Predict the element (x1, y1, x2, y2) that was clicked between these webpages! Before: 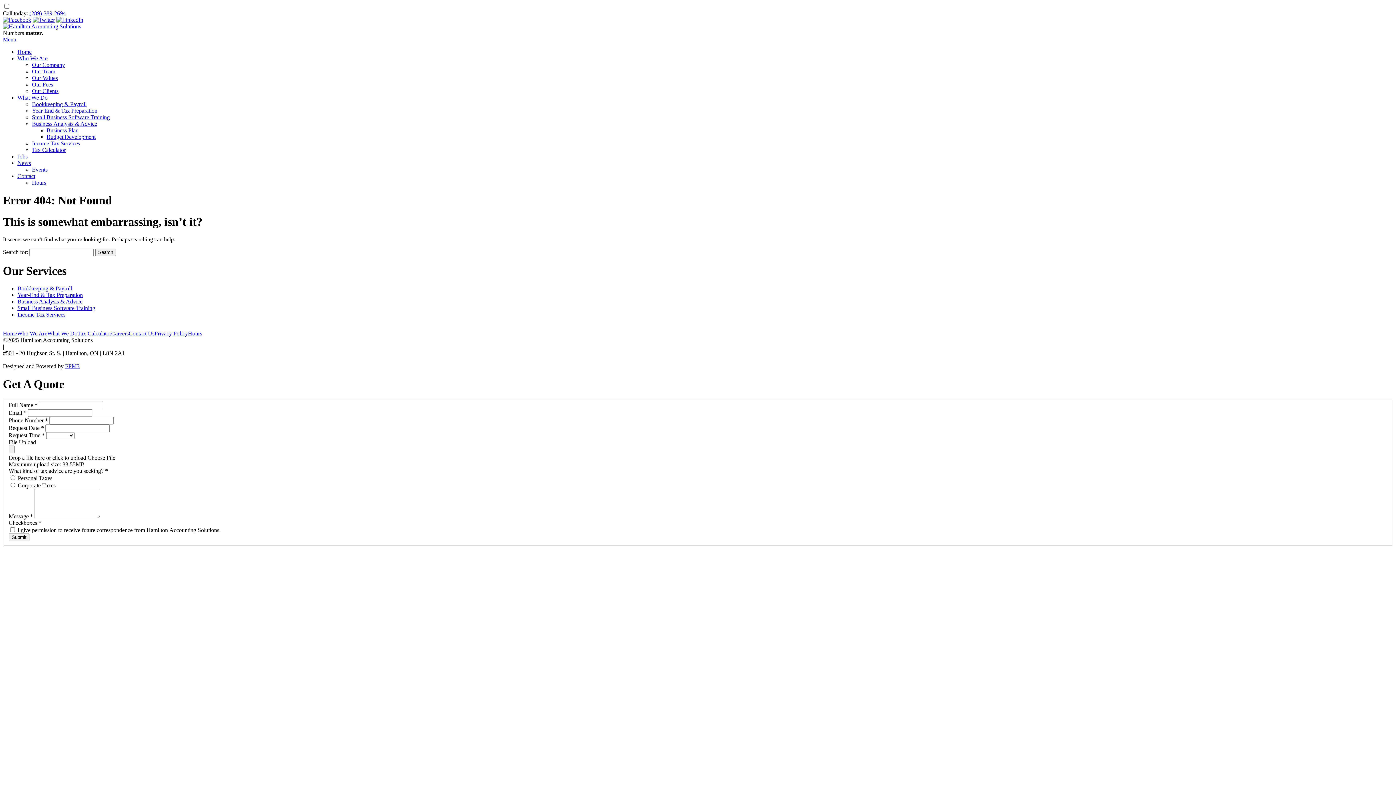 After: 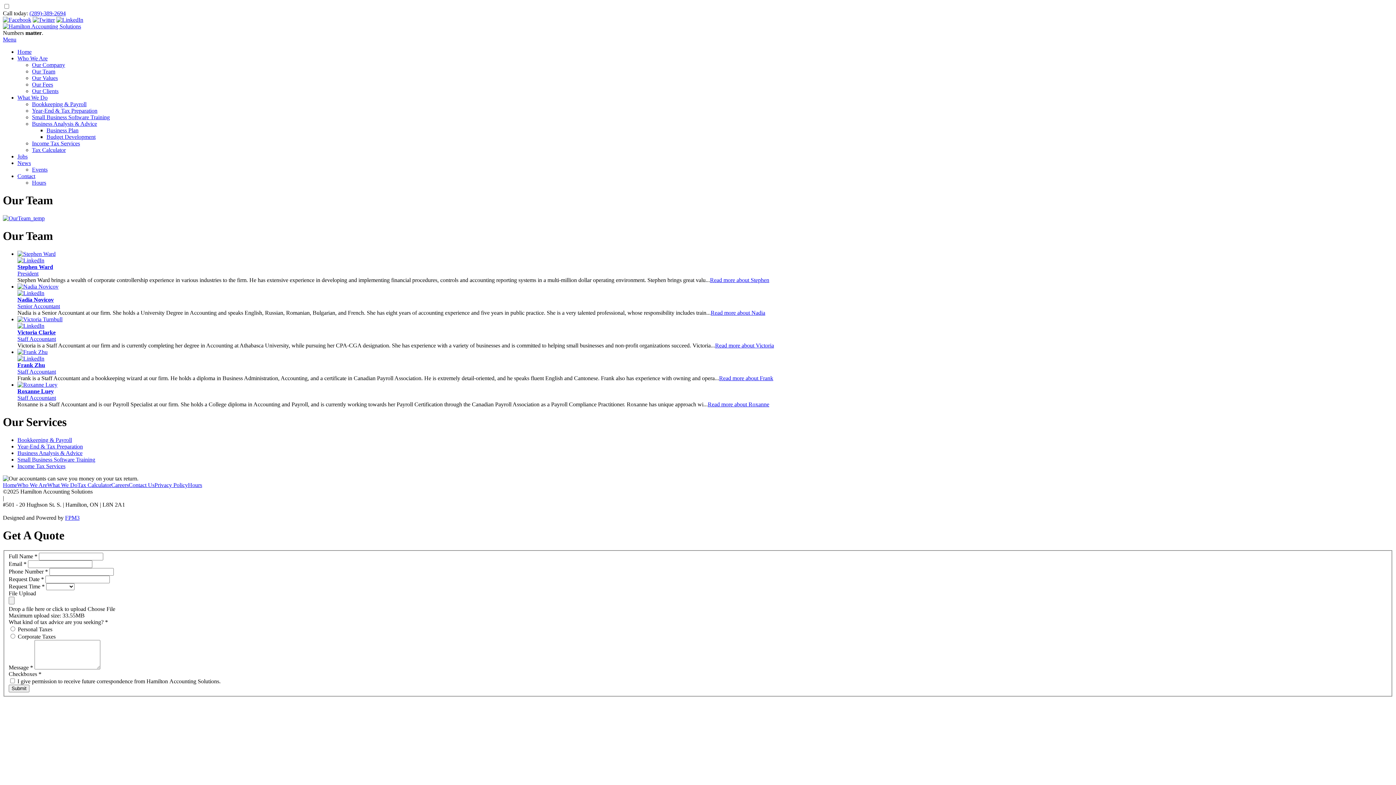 Action: bbox: (32, 68, 55, 74) label: Our Team